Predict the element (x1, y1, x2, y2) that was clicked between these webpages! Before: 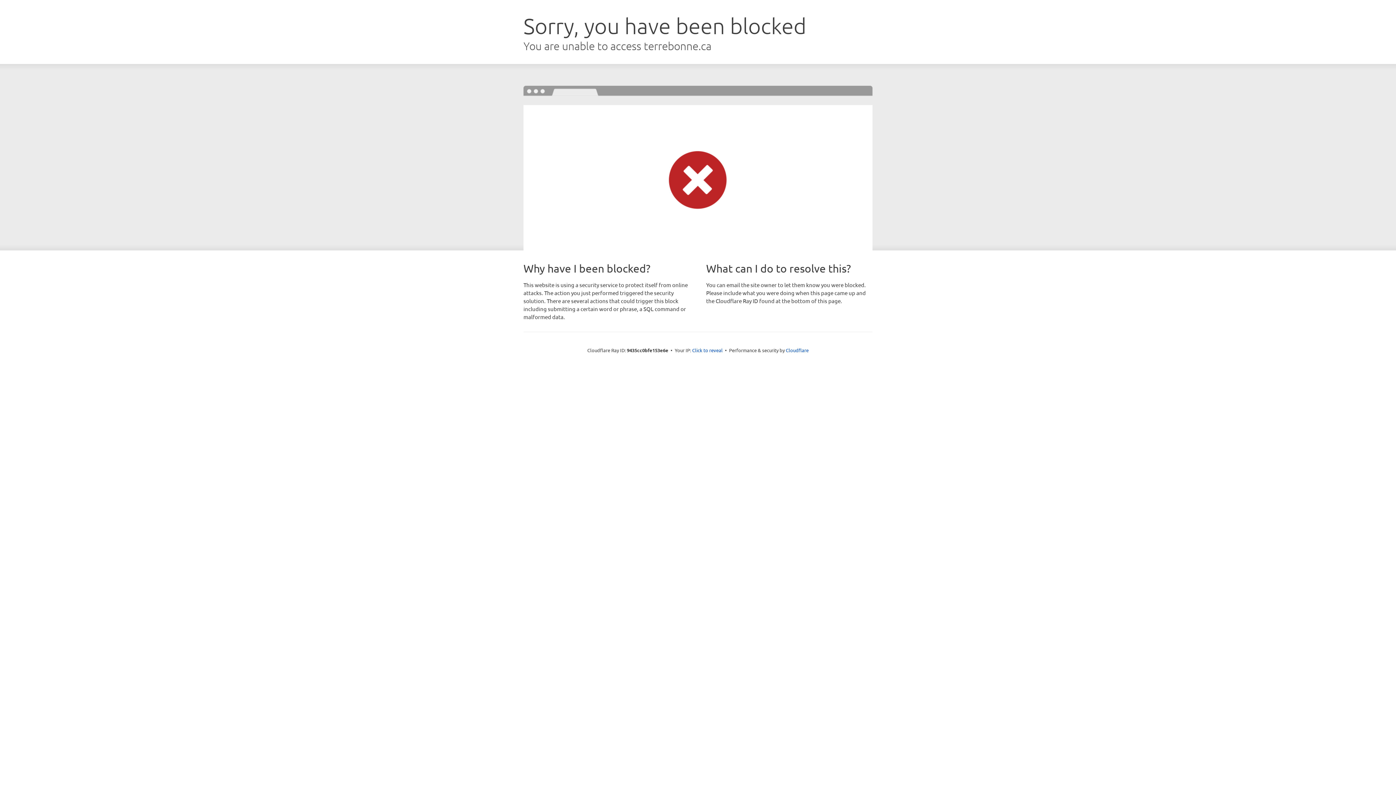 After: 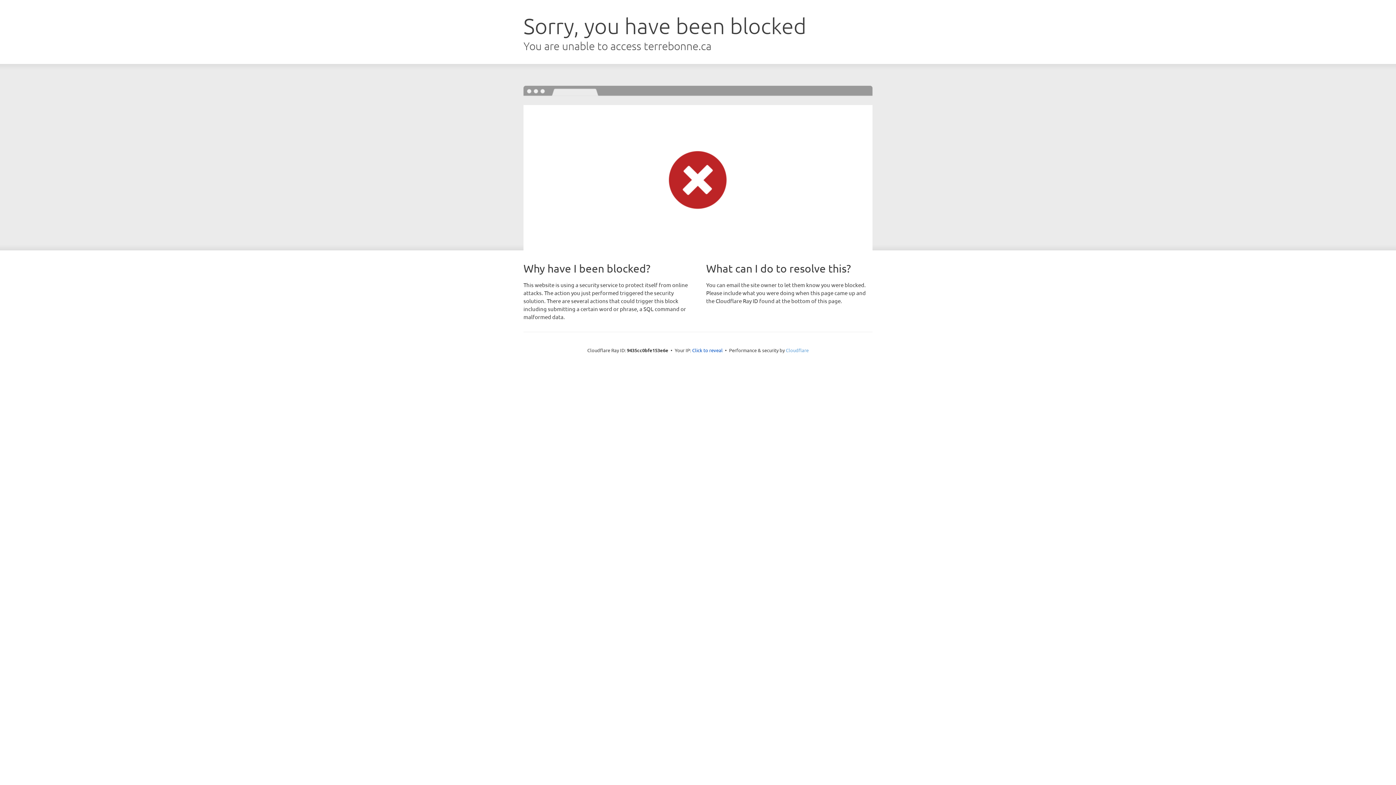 Action: bbox: (786, 347, 808, 353) label: Cloudflare